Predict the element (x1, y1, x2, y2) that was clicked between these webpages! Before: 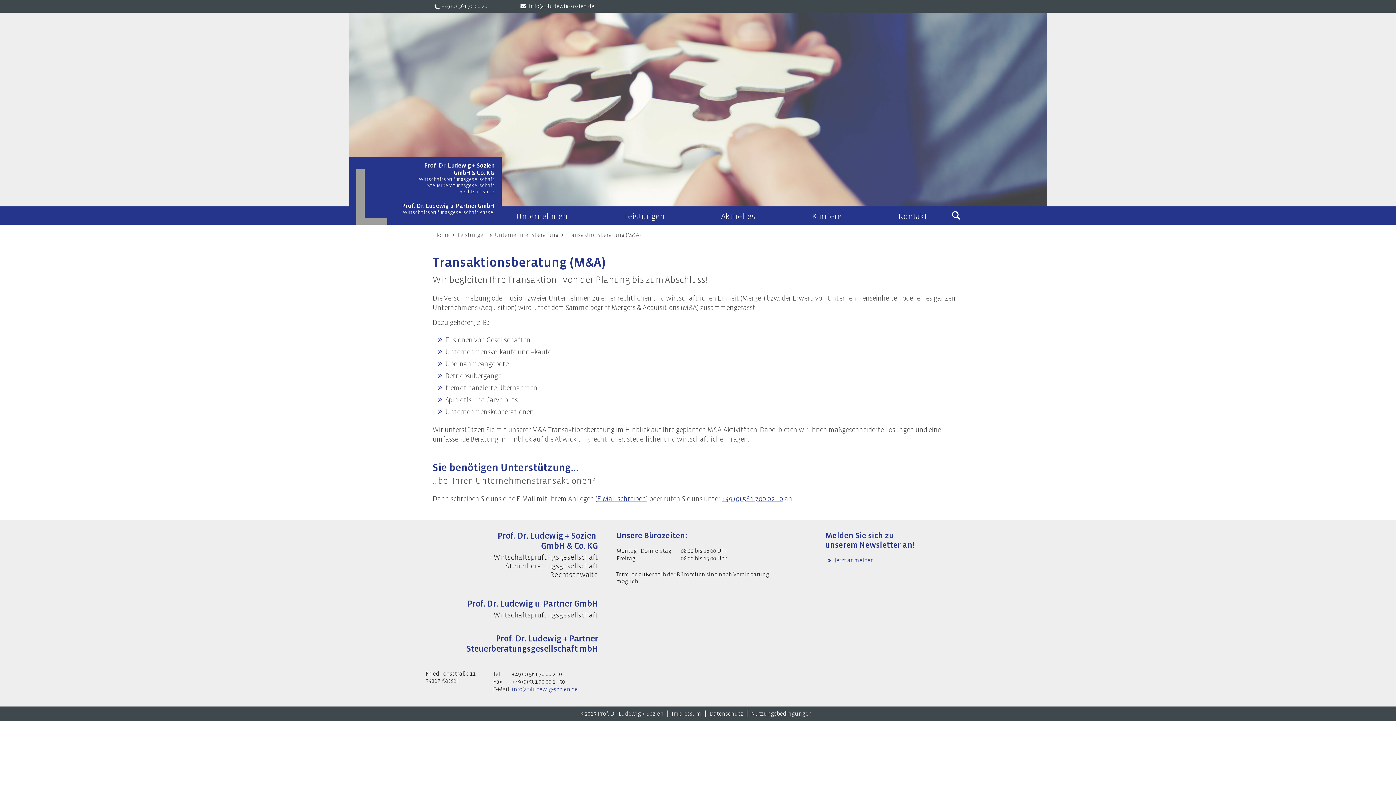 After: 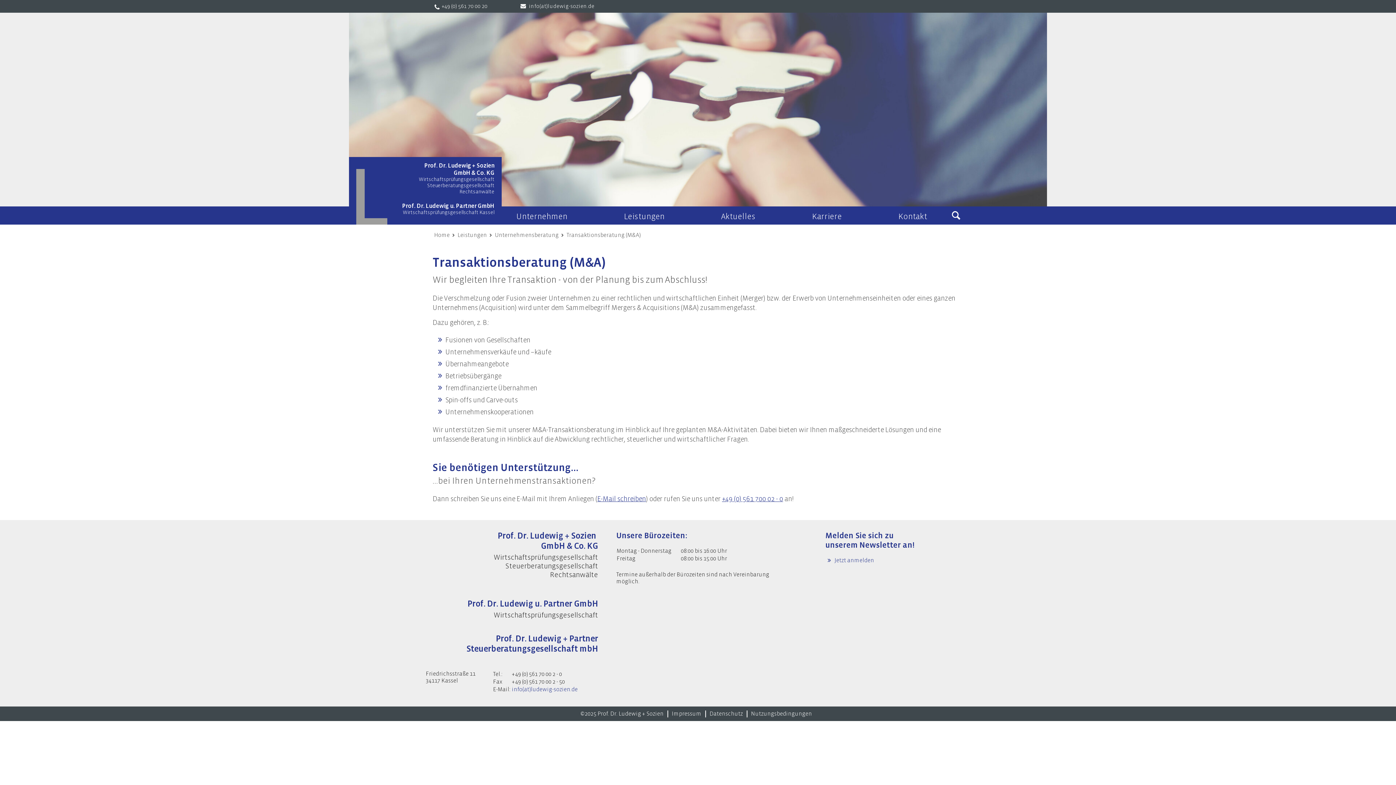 Action: bbox: (597, 494, 646, 504) label: E-Mail schreiben